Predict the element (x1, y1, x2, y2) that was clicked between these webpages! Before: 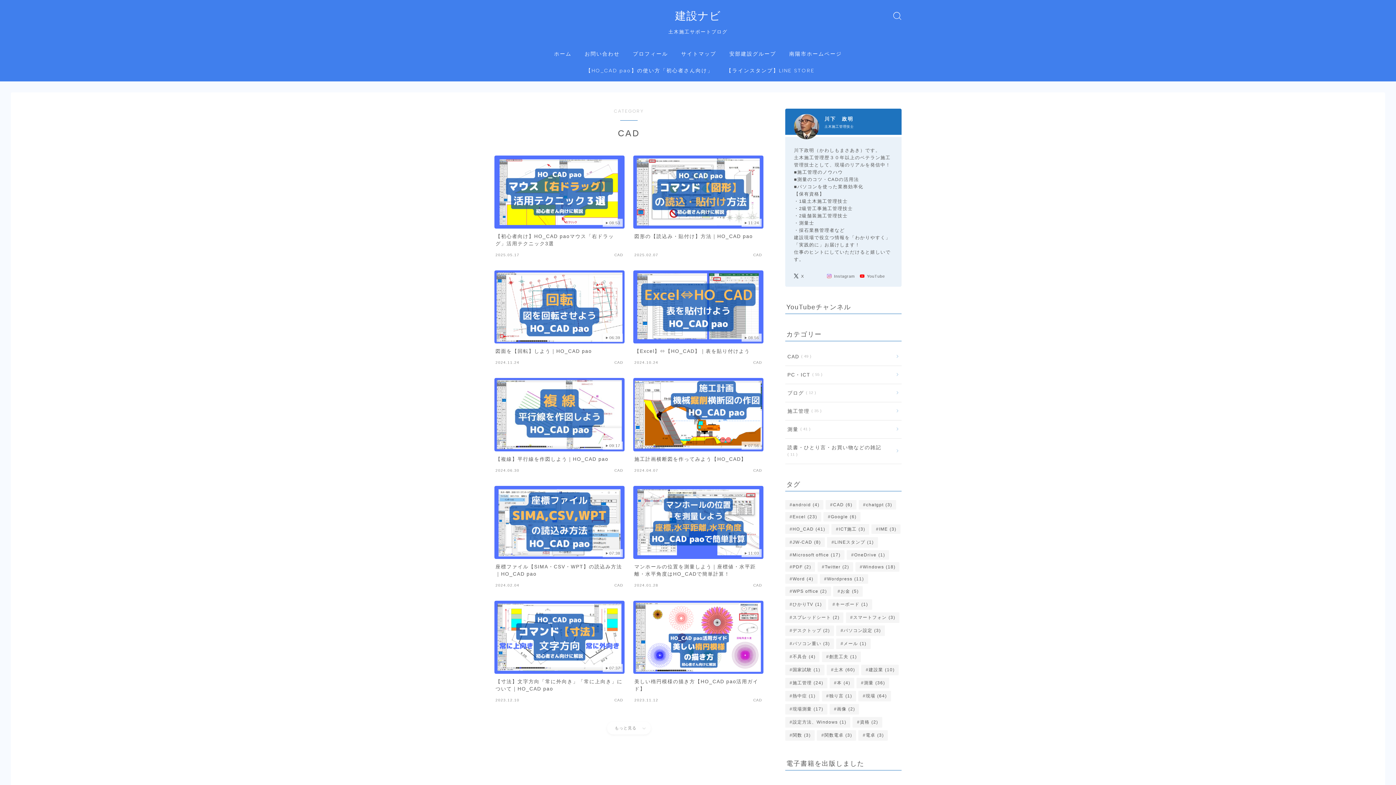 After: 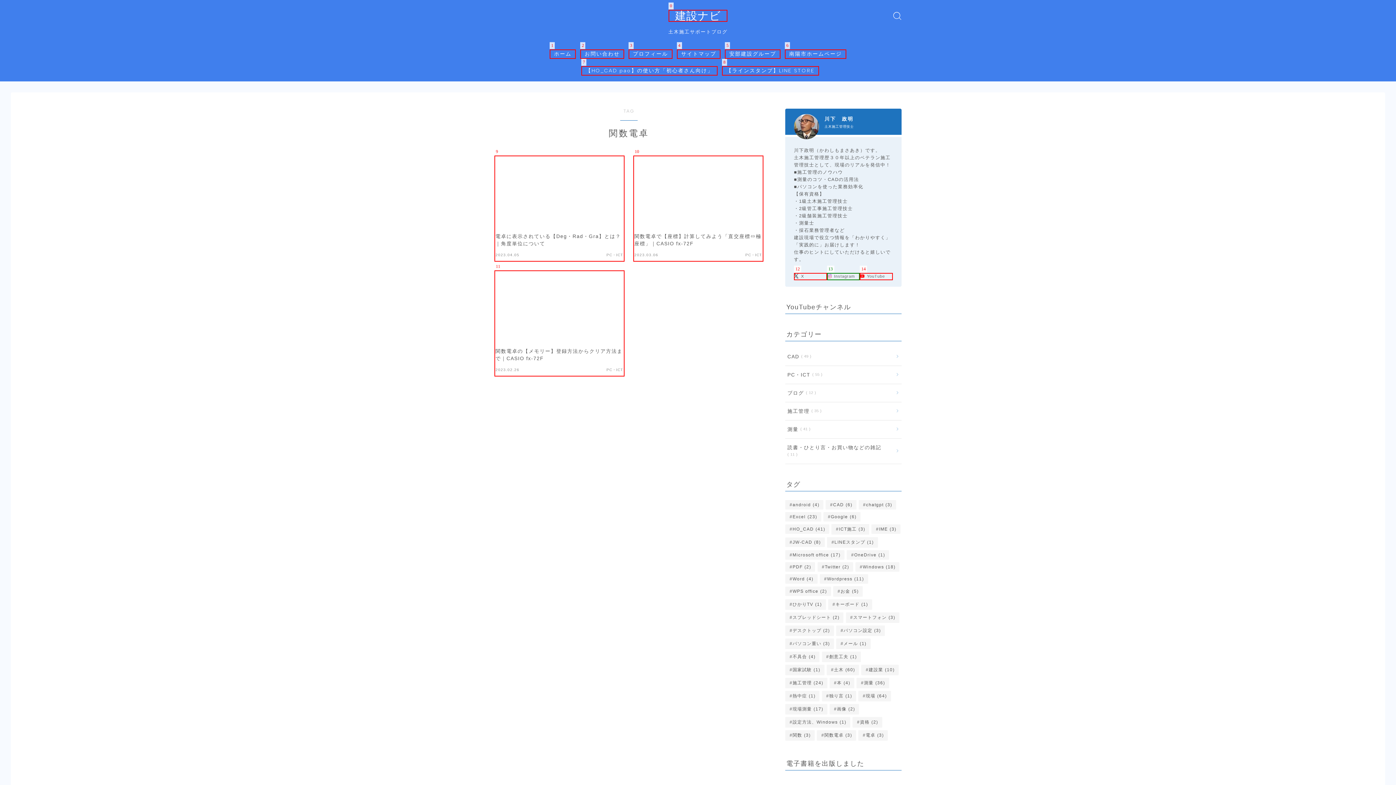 Action: bbox: (817, 730, 856, 740) label: 関数電卓 (3個の項目)